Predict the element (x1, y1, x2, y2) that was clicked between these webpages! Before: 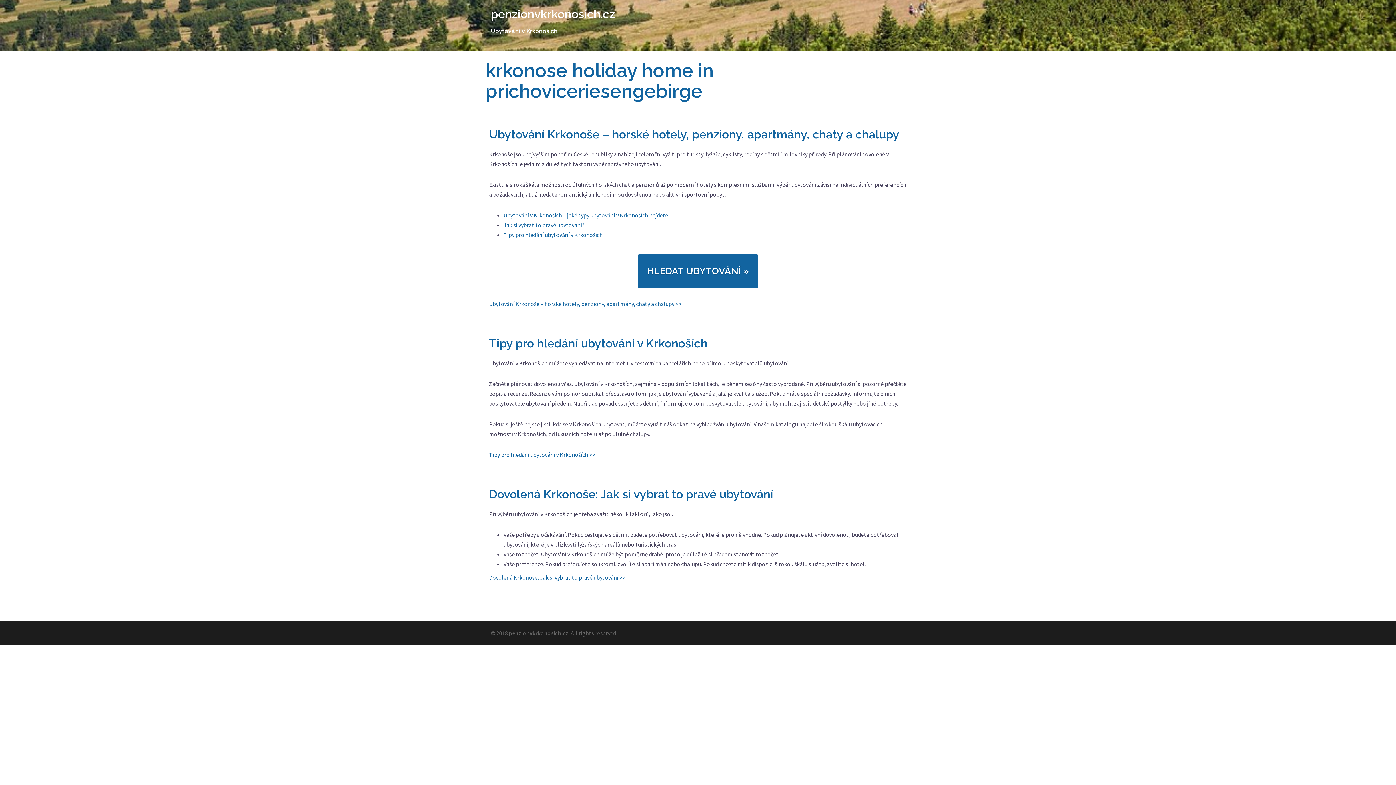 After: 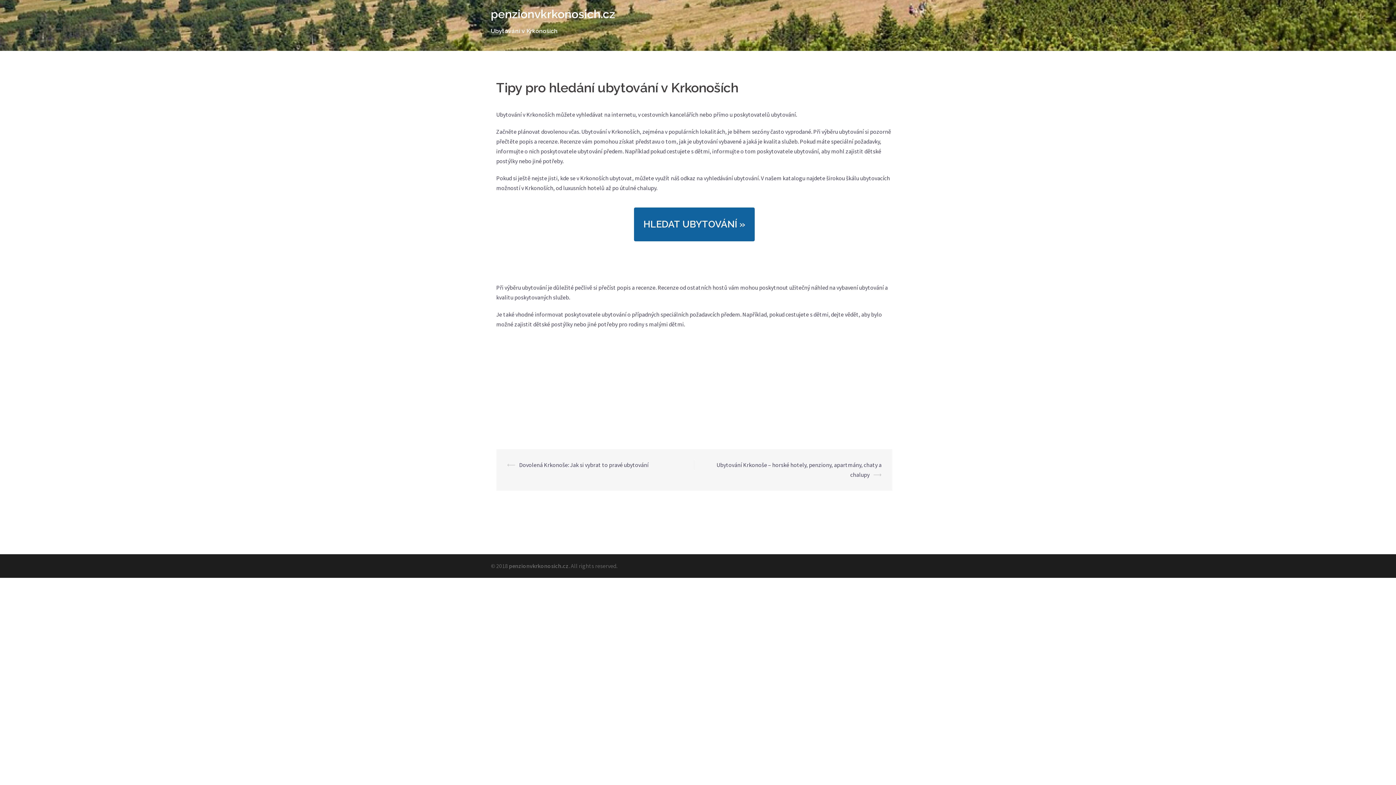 Action: label: Tipy pro hledání ubytování v Krkonoších bbox: (489, 336, 707, 350)